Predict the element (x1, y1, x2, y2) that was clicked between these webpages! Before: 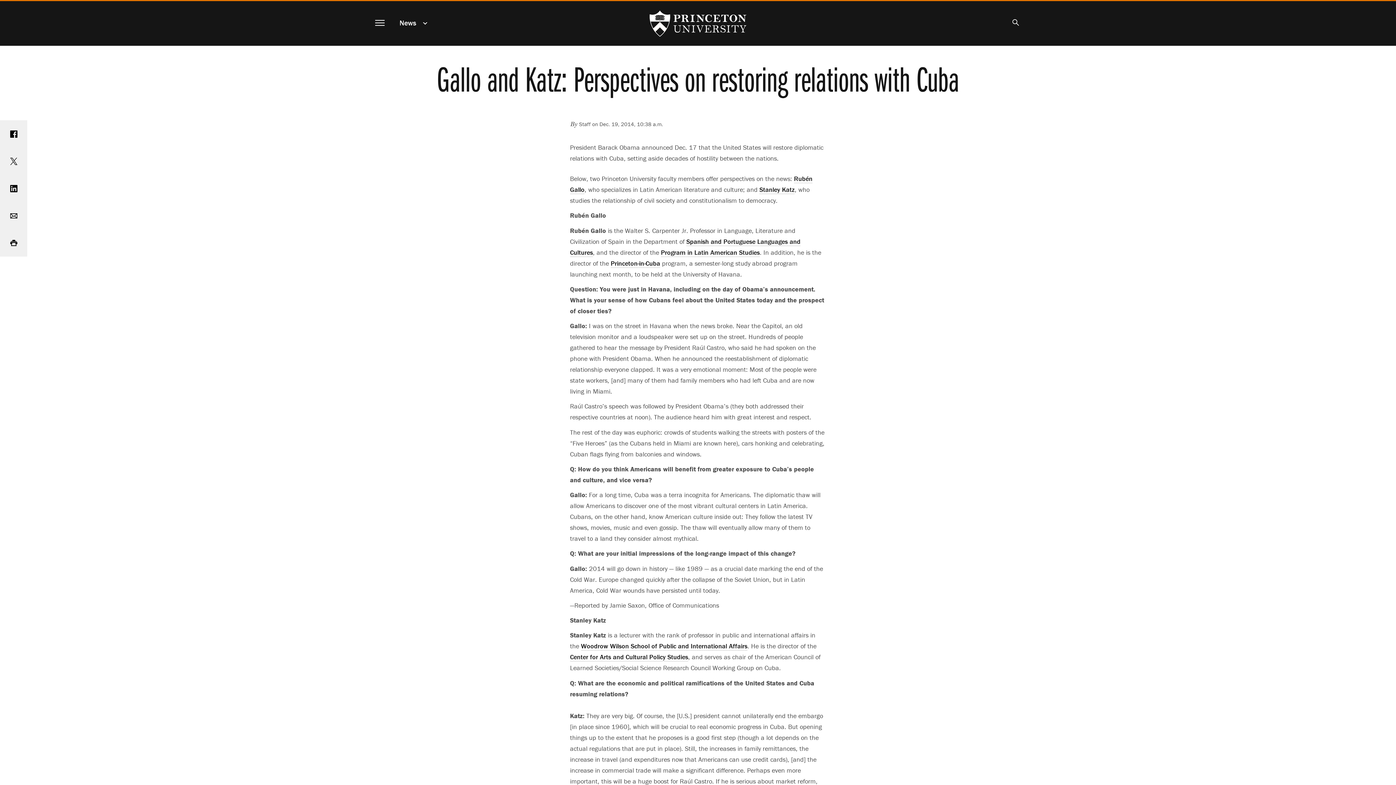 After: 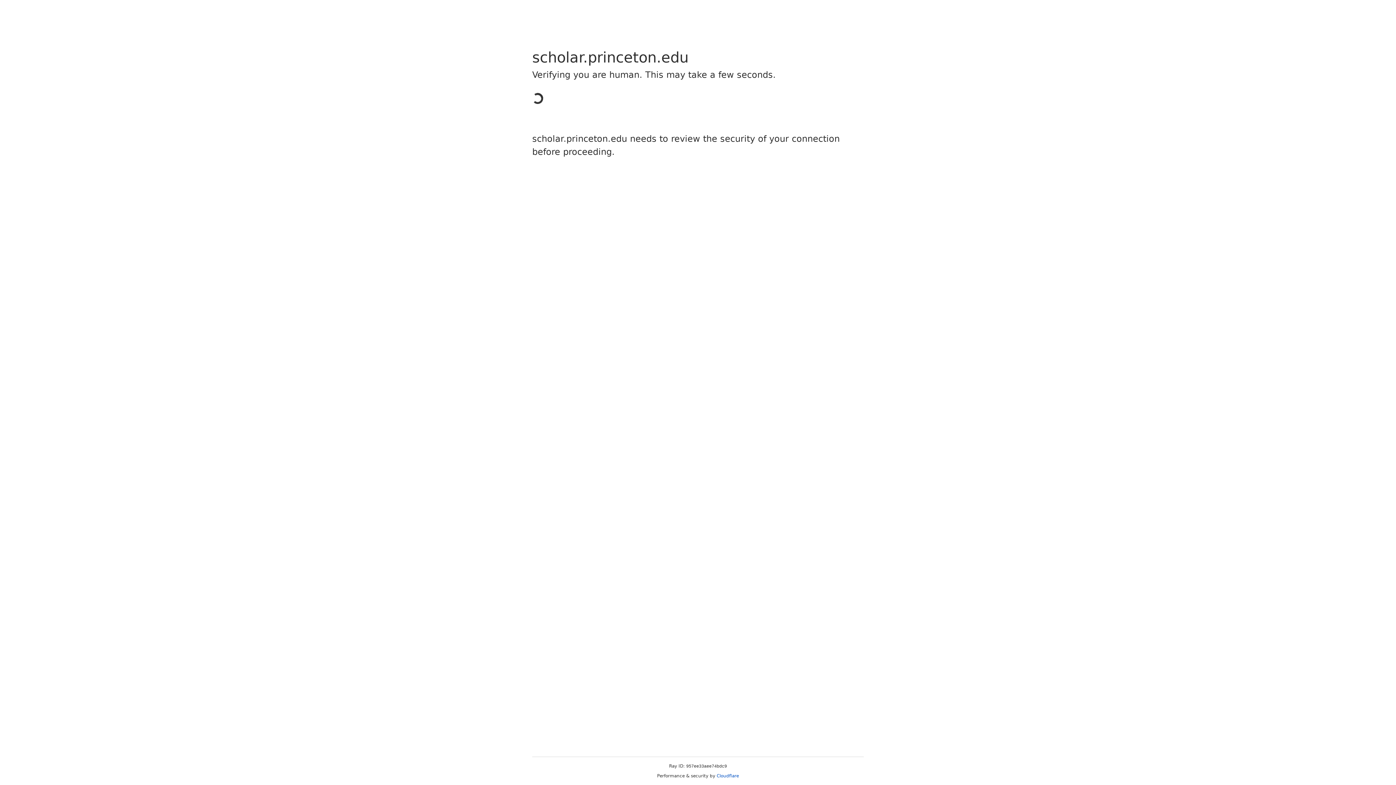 Action: bbox: (759, 185, 794, 194) label: Stanley Katz